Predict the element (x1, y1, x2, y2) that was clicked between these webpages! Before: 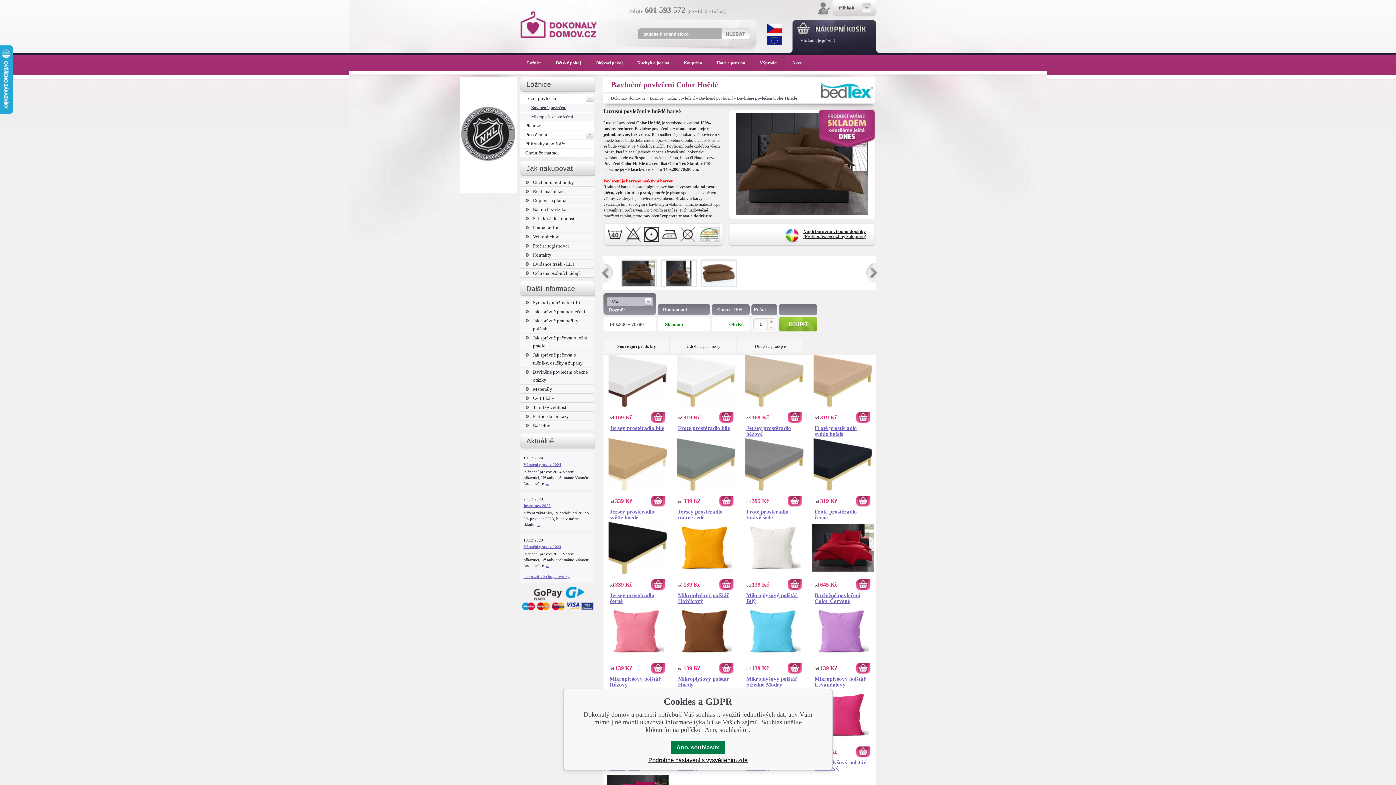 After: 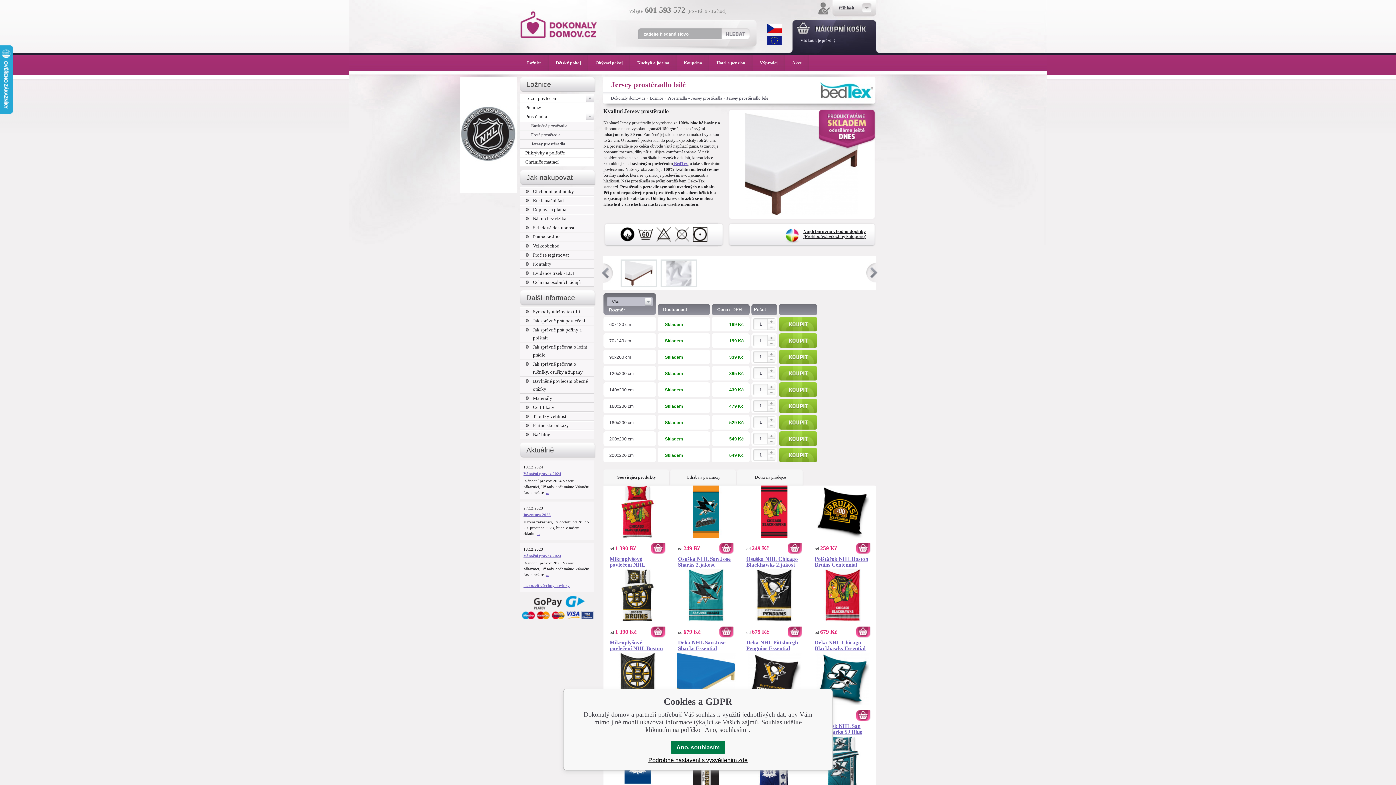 Action: label: Jersey prostěradlo bílé bbox: (606, 425, 668, 437)